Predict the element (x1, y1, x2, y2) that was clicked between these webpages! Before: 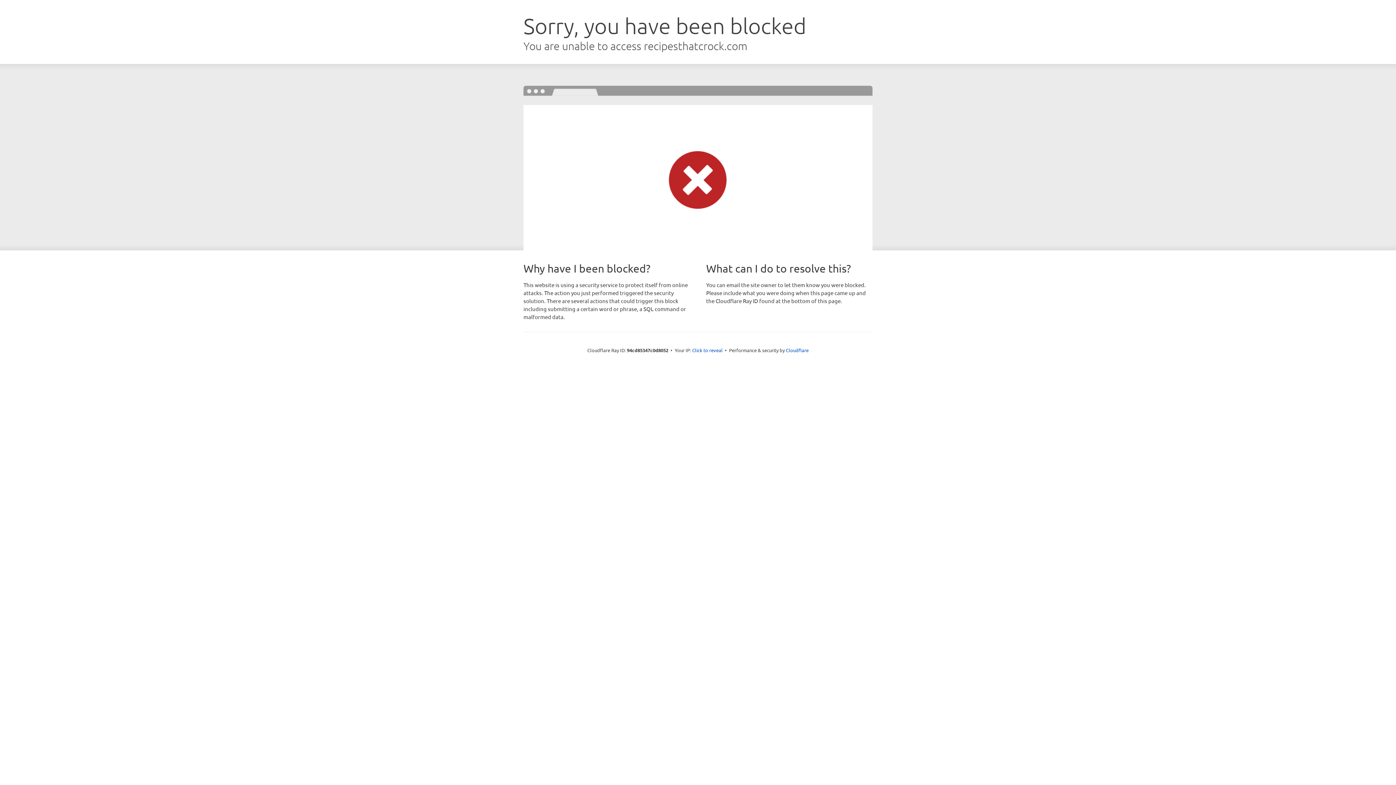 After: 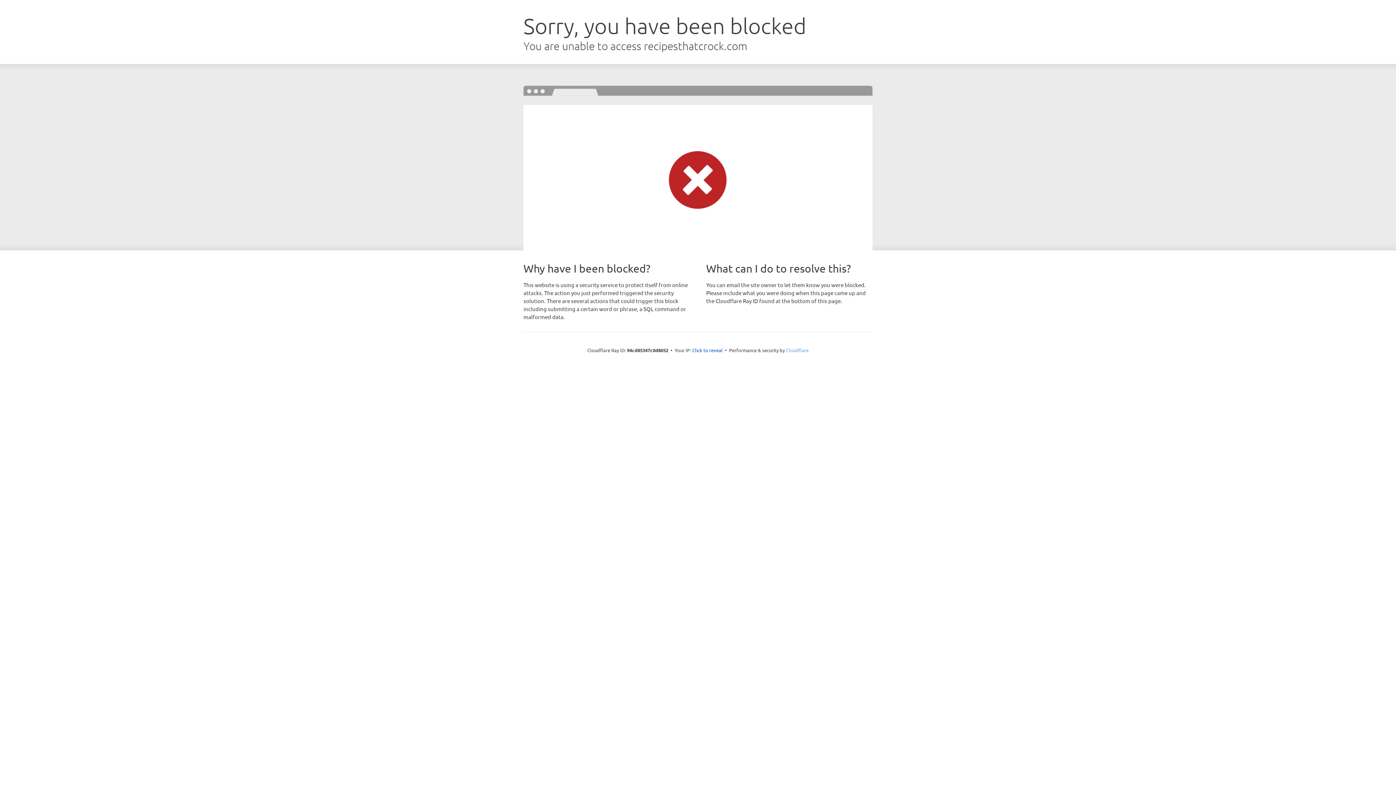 Action: bbox: (786, 347, 808, 353) label: Cloudflare